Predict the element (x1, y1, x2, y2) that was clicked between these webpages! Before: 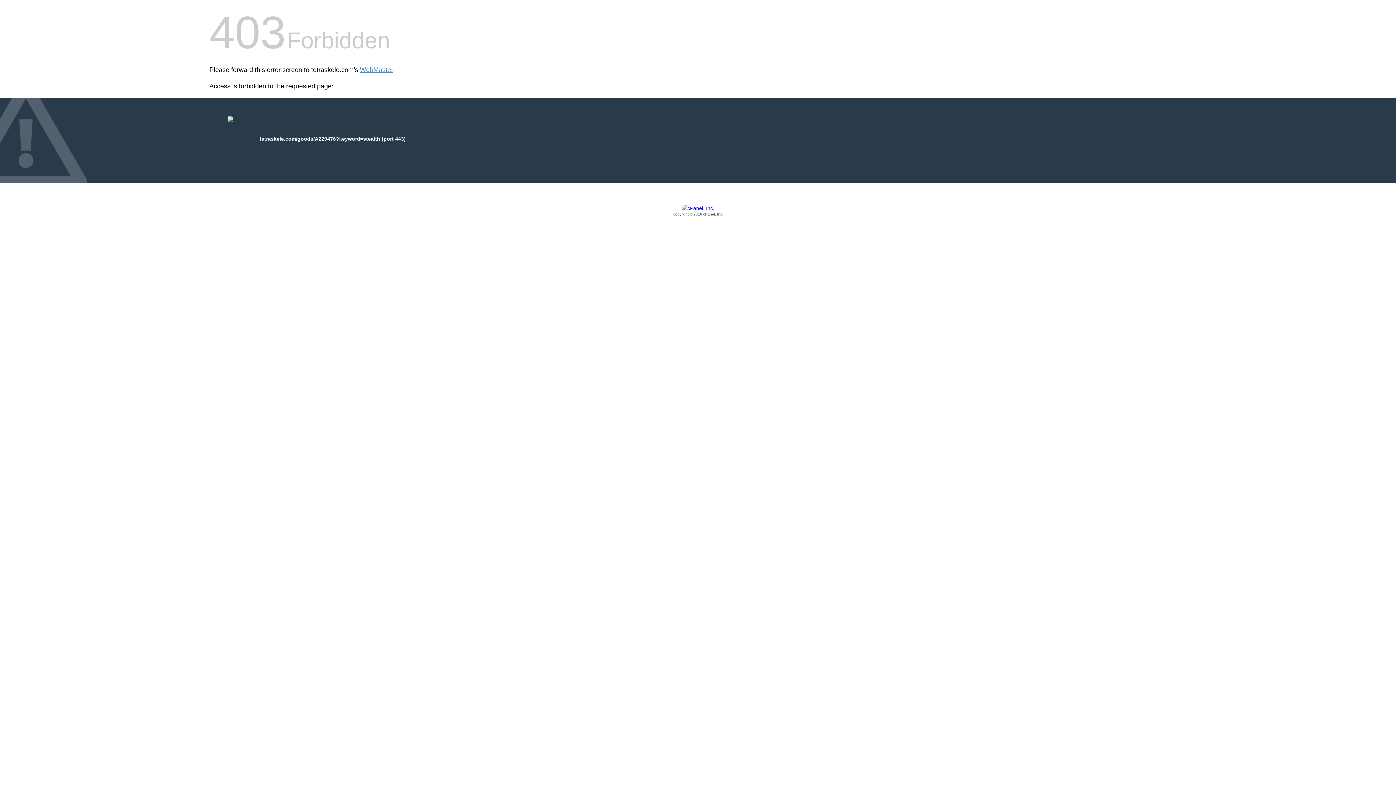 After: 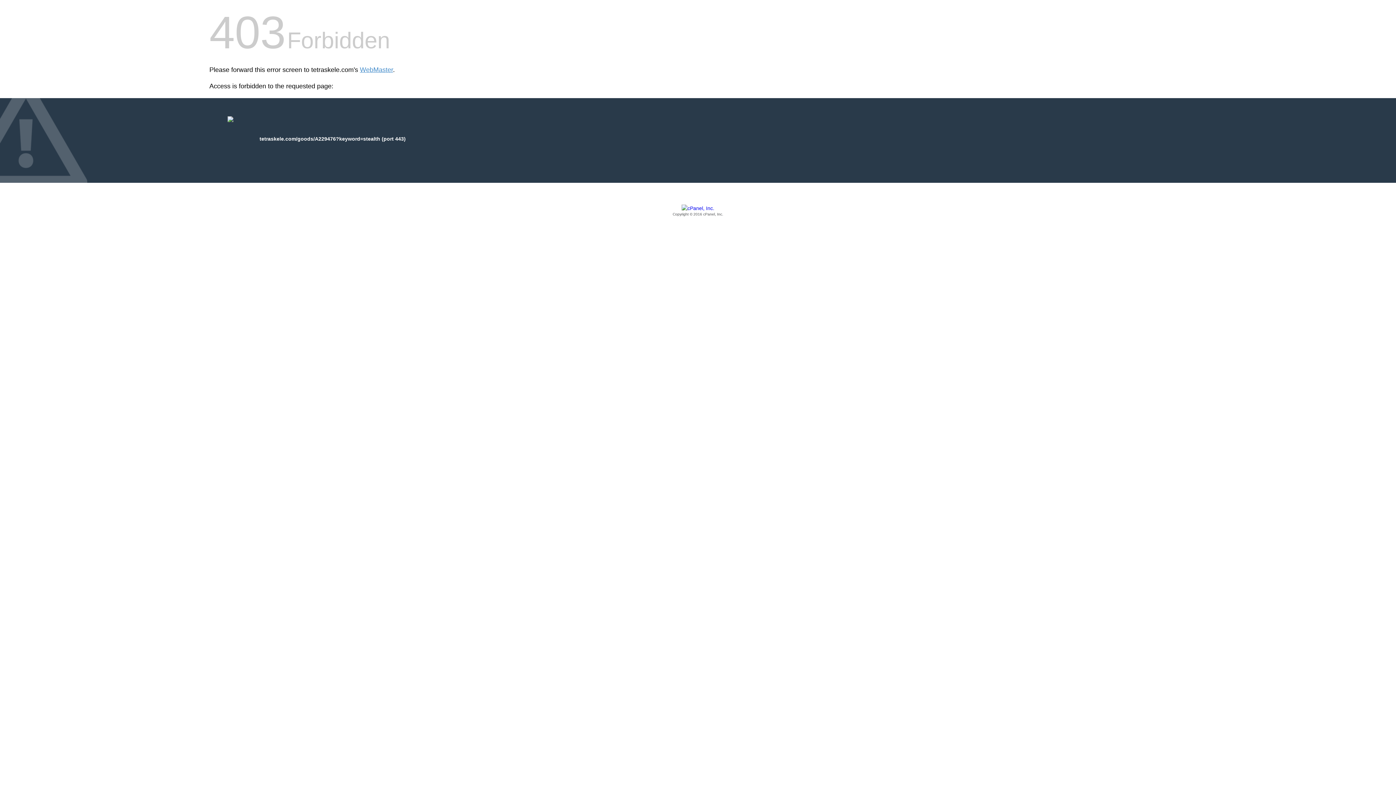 Action: label: Copyright © 2016 cPanel, Inc. bbox: (209, 205, 1186, 217)